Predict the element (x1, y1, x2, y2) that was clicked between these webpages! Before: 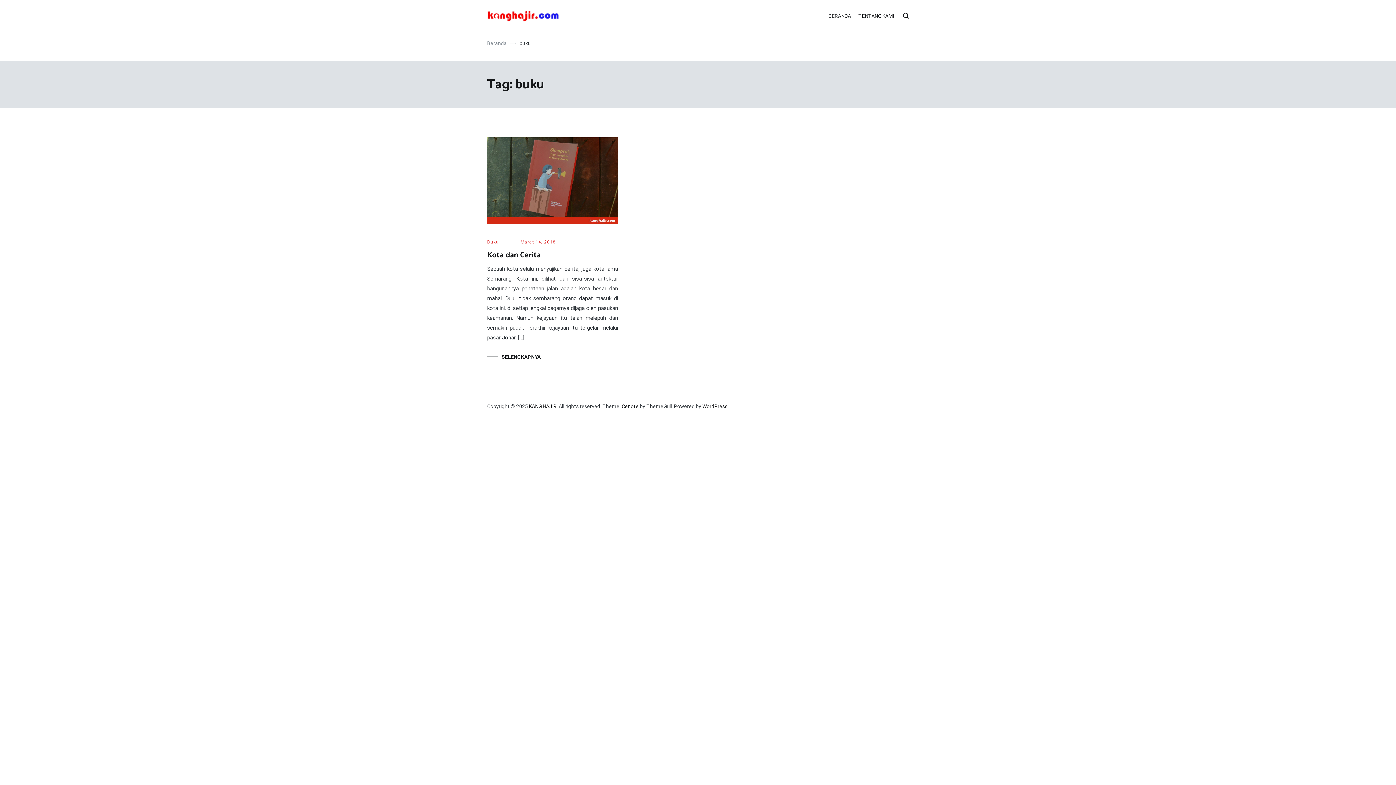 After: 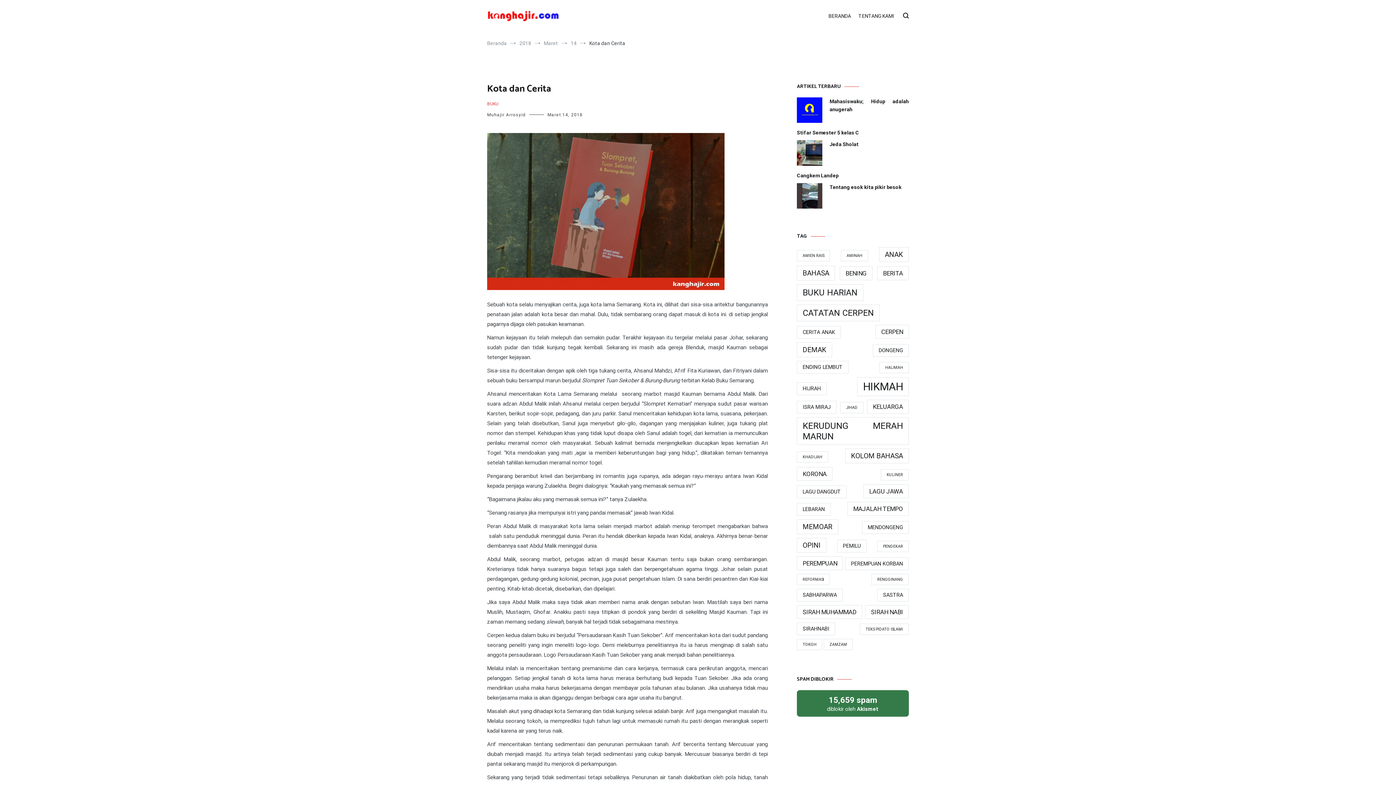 Action: bbox: (487, 353, 540, 361) label: SELENGKAPNYA